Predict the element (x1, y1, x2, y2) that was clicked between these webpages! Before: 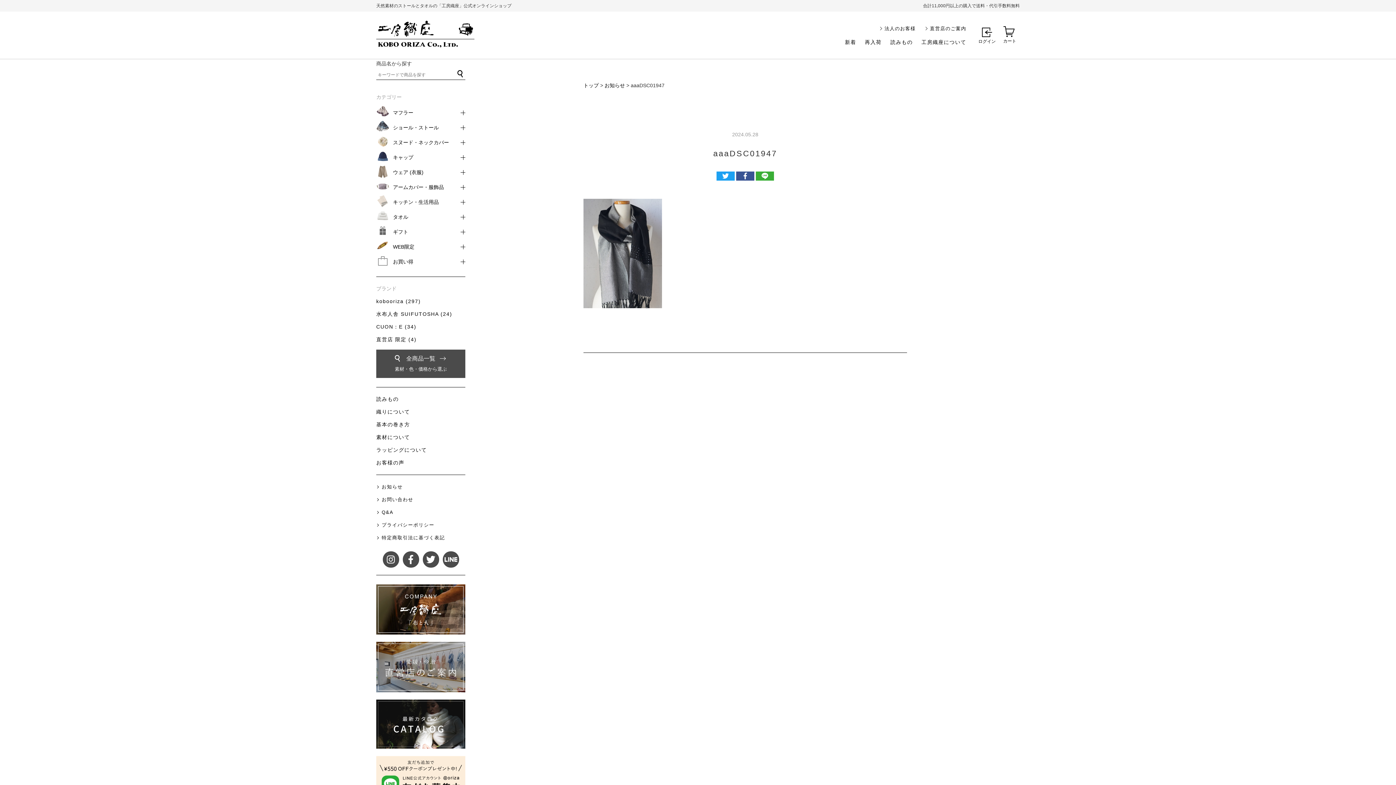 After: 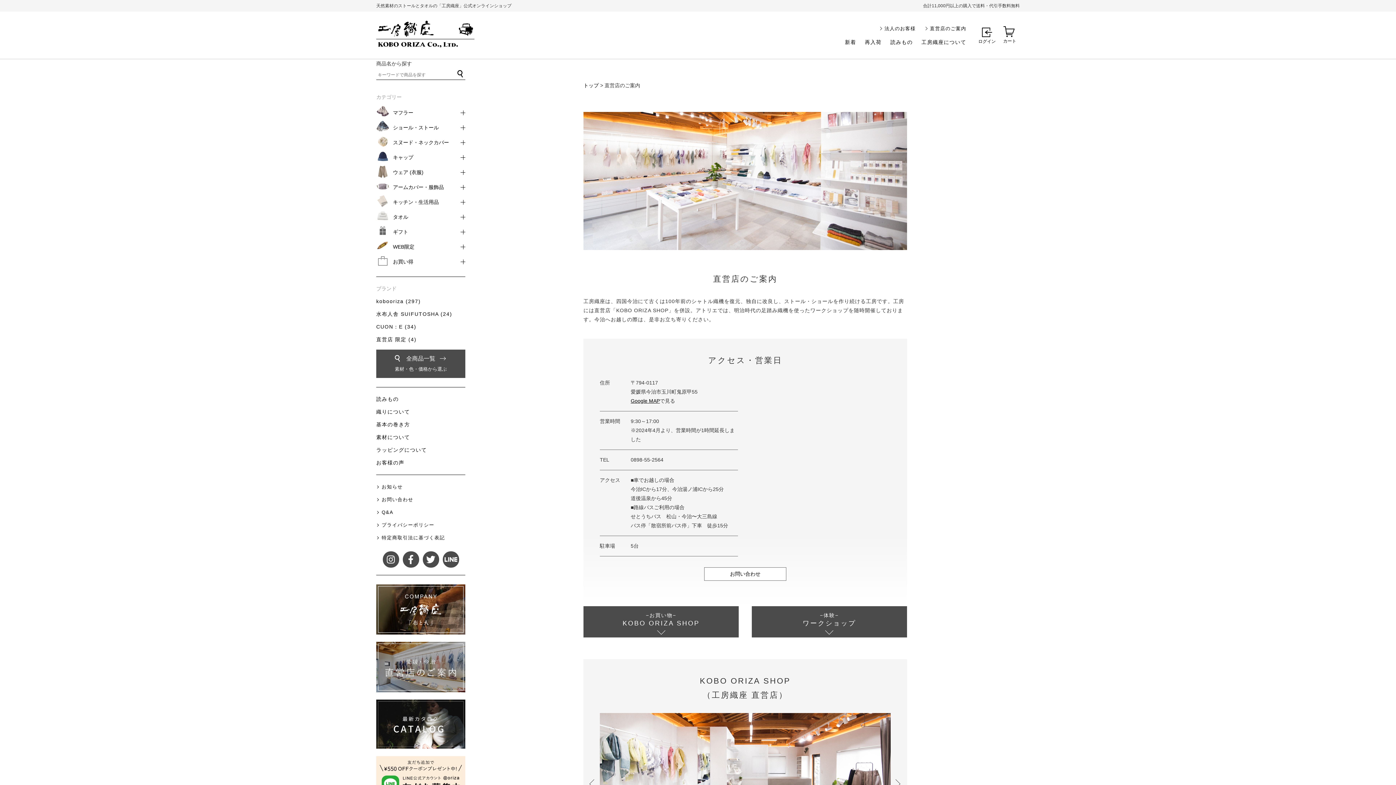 Action: bbox: (376, 642, 465, 692)